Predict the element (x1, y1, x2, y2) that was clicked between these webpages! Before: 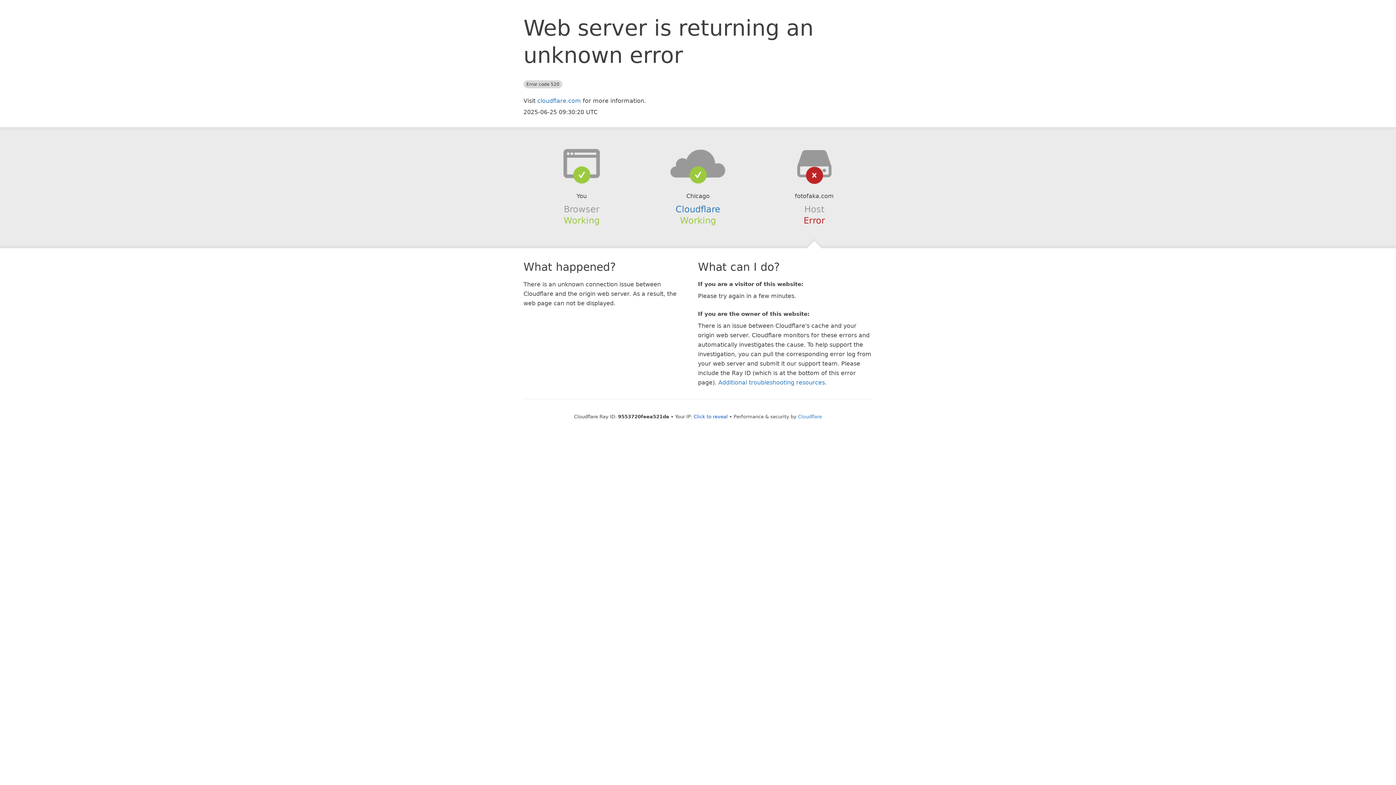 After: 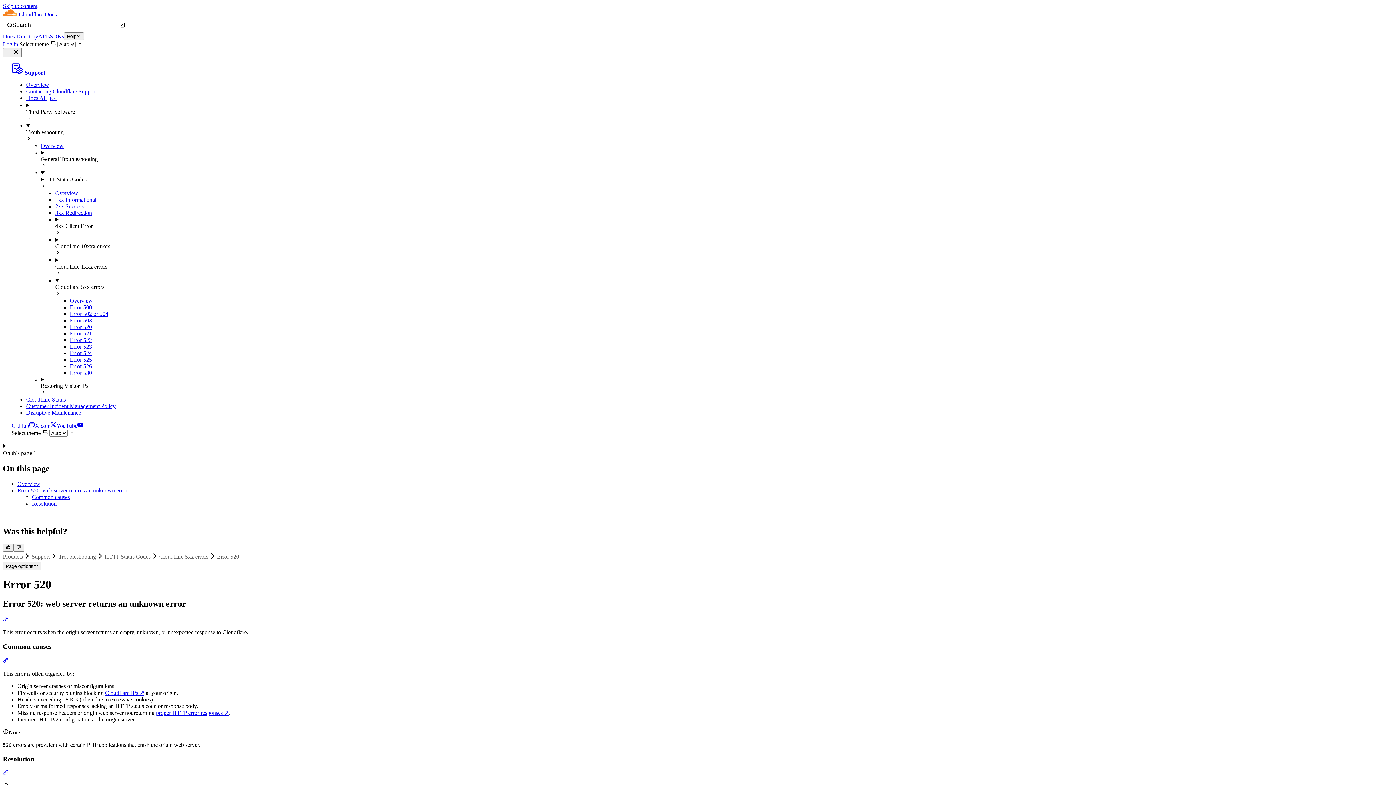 Action: bbox: (718, 379, 825, 386) label: Additional troubleshooting resources